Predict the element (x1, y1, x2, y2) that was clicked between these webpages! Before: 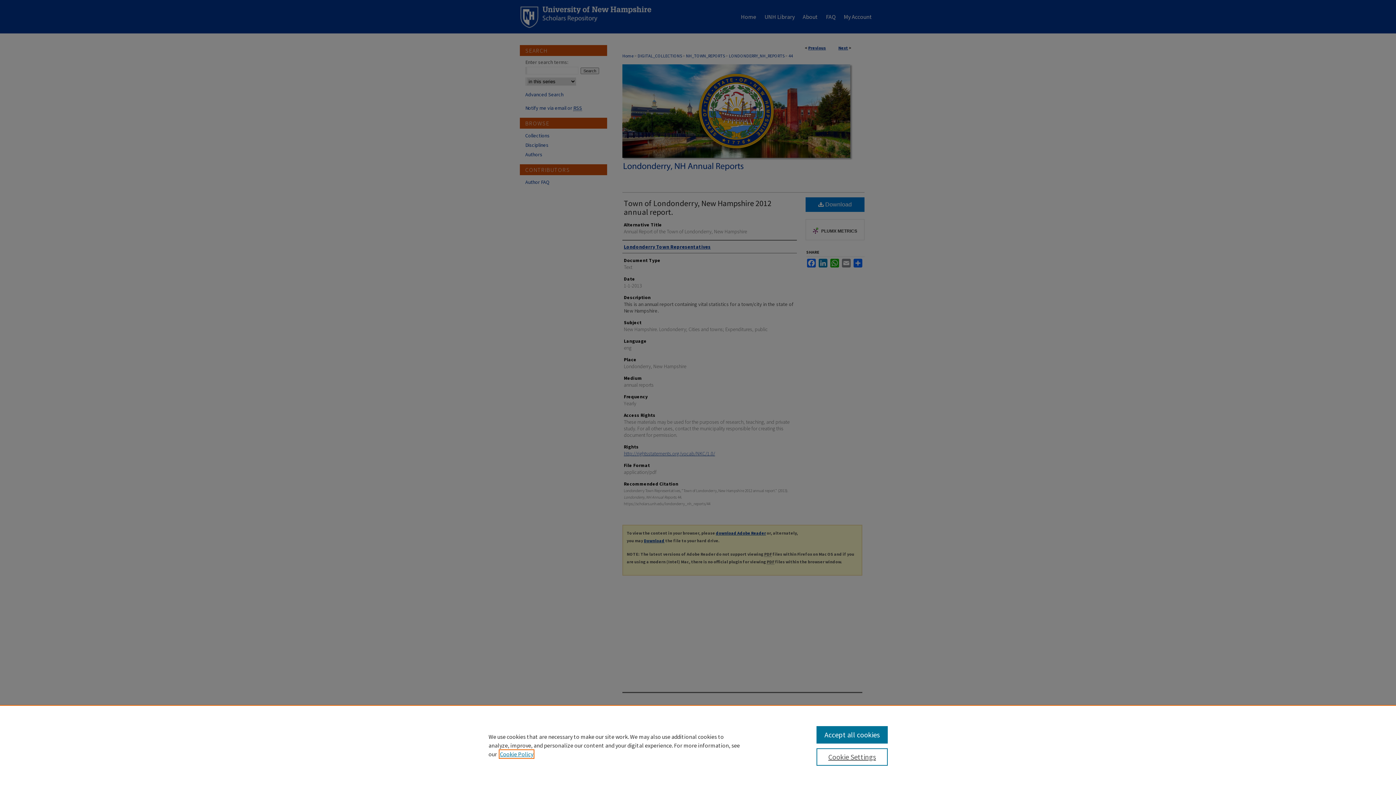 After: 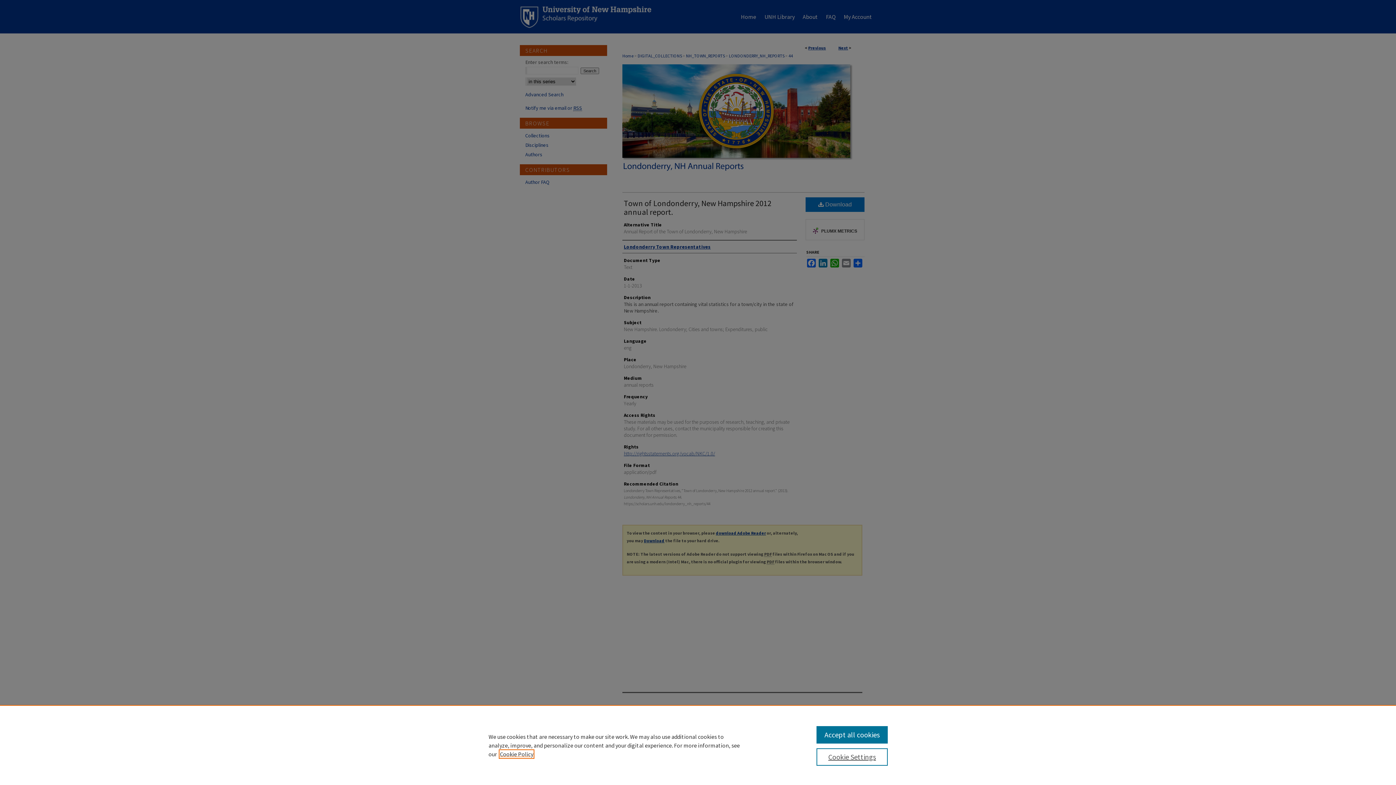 Action: label: , opens in a new tab bbox: (500, 750, 533, 758)